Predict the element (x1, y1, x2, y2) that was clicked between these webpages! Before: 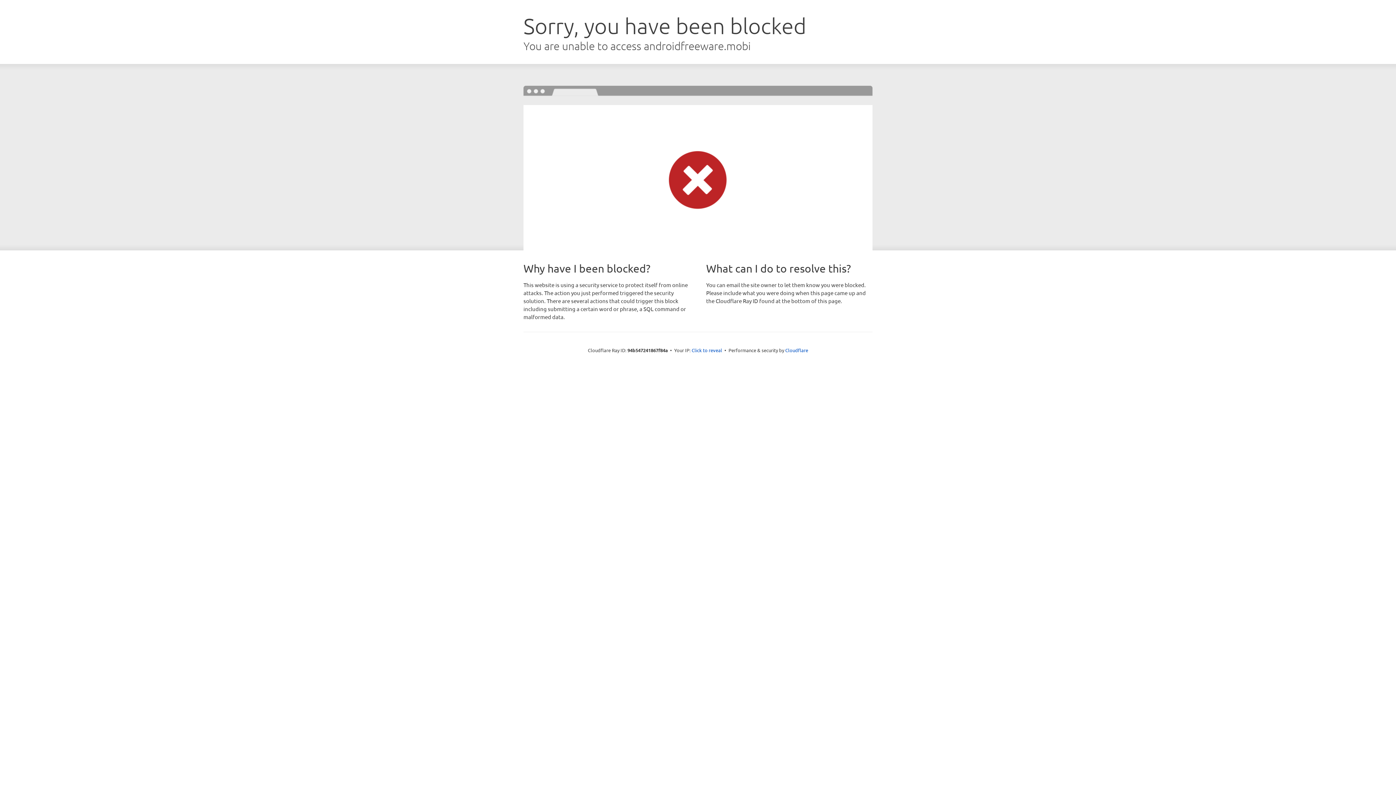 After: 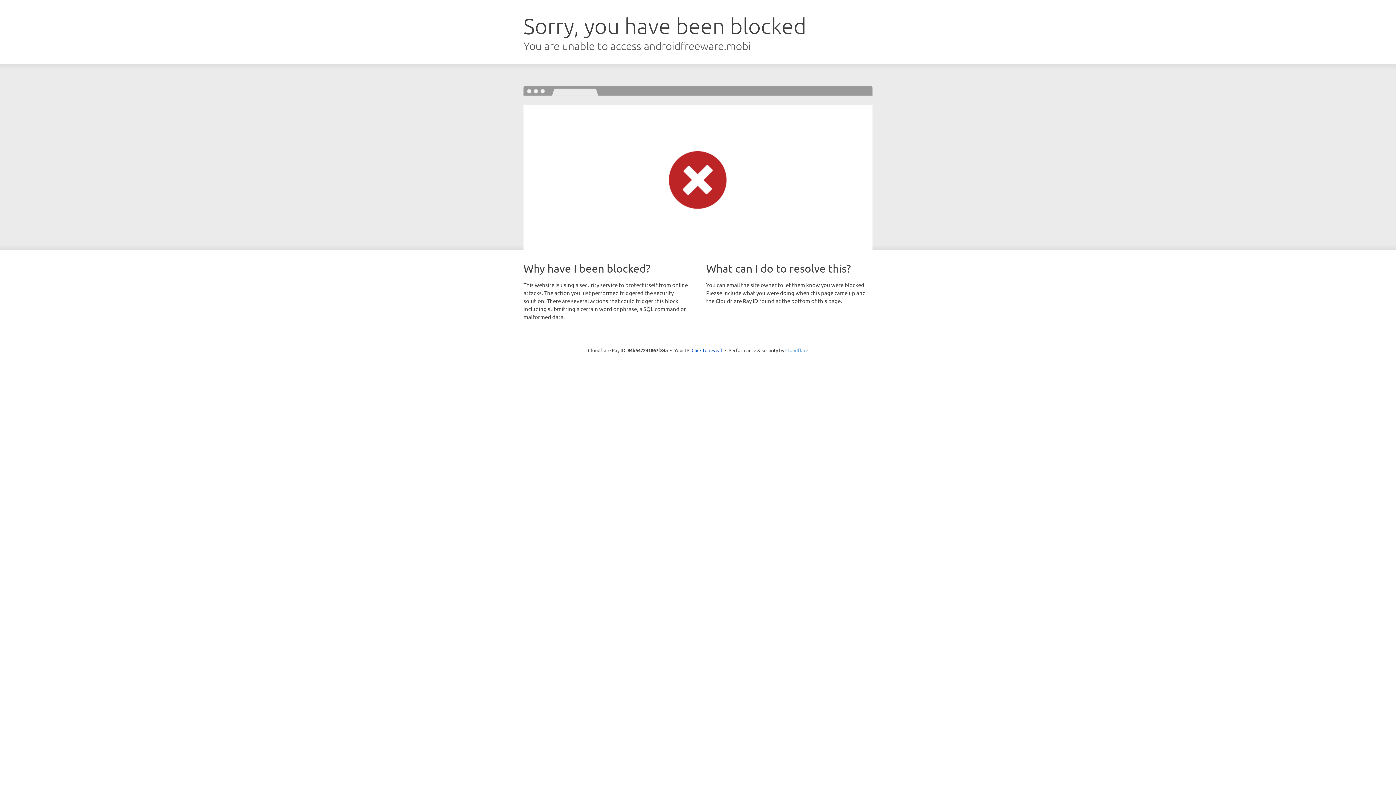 Action: label: Cloudflare bbox: (785, 347, 808, 353)